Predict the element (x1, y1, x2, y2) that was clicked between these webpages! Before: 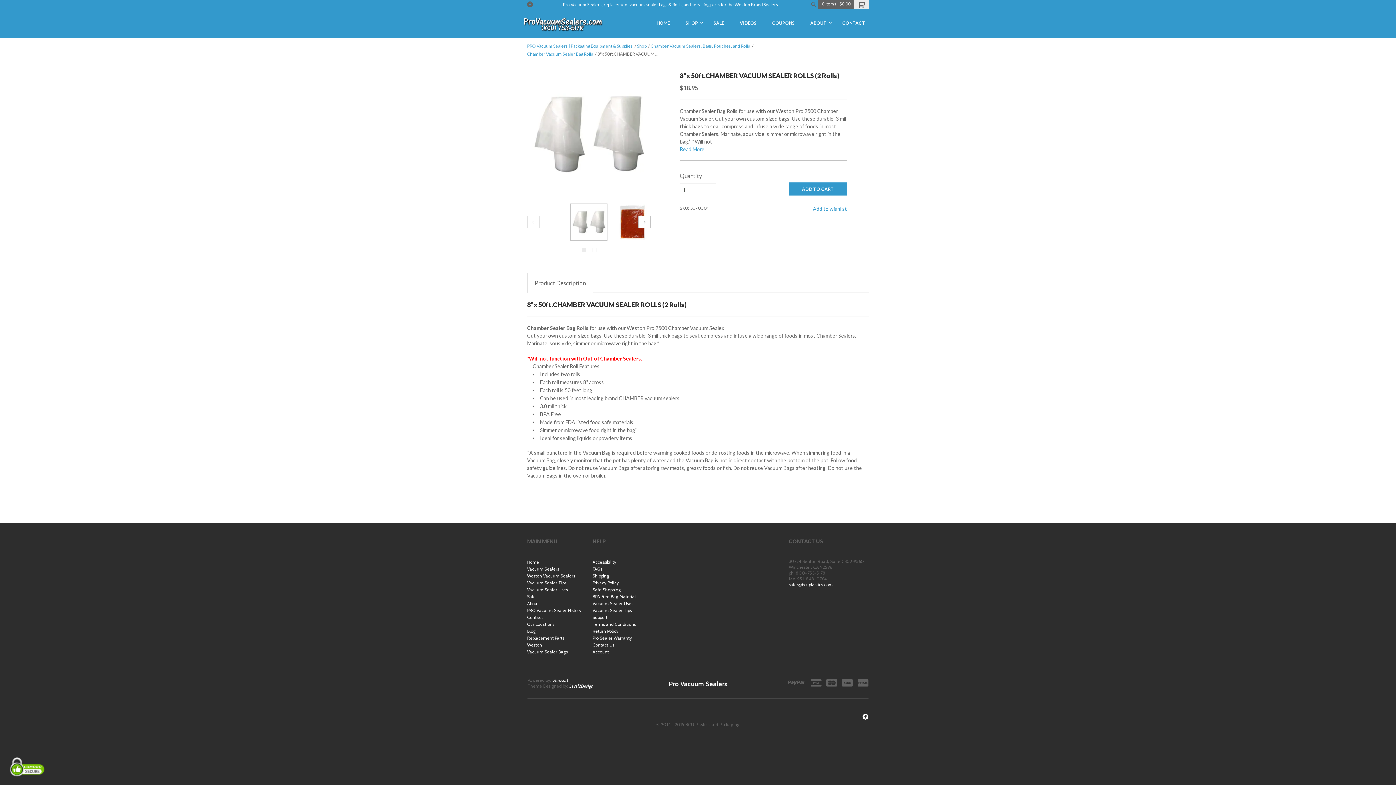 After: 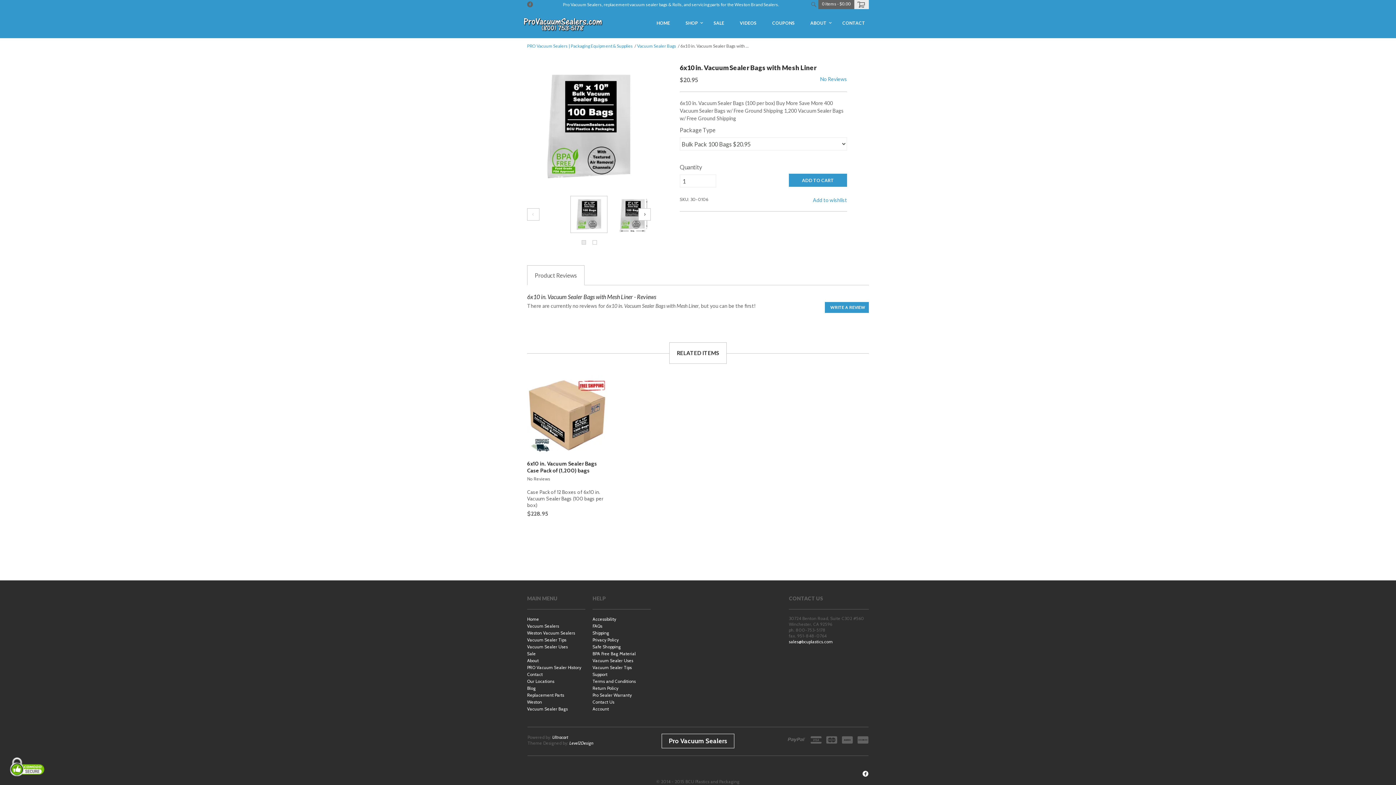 Action: bbox: (527, 649, 568, 654) label: Vacuum Sealer Bags